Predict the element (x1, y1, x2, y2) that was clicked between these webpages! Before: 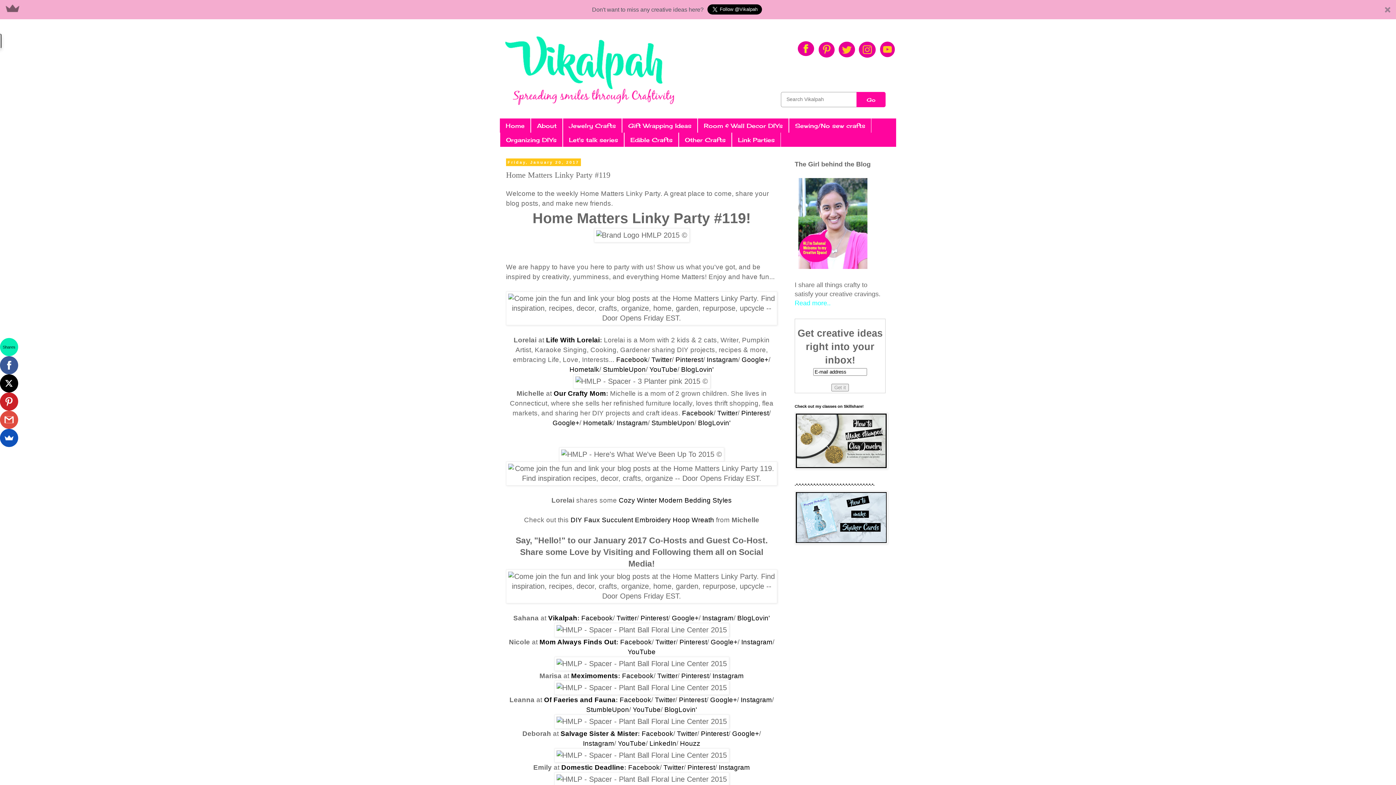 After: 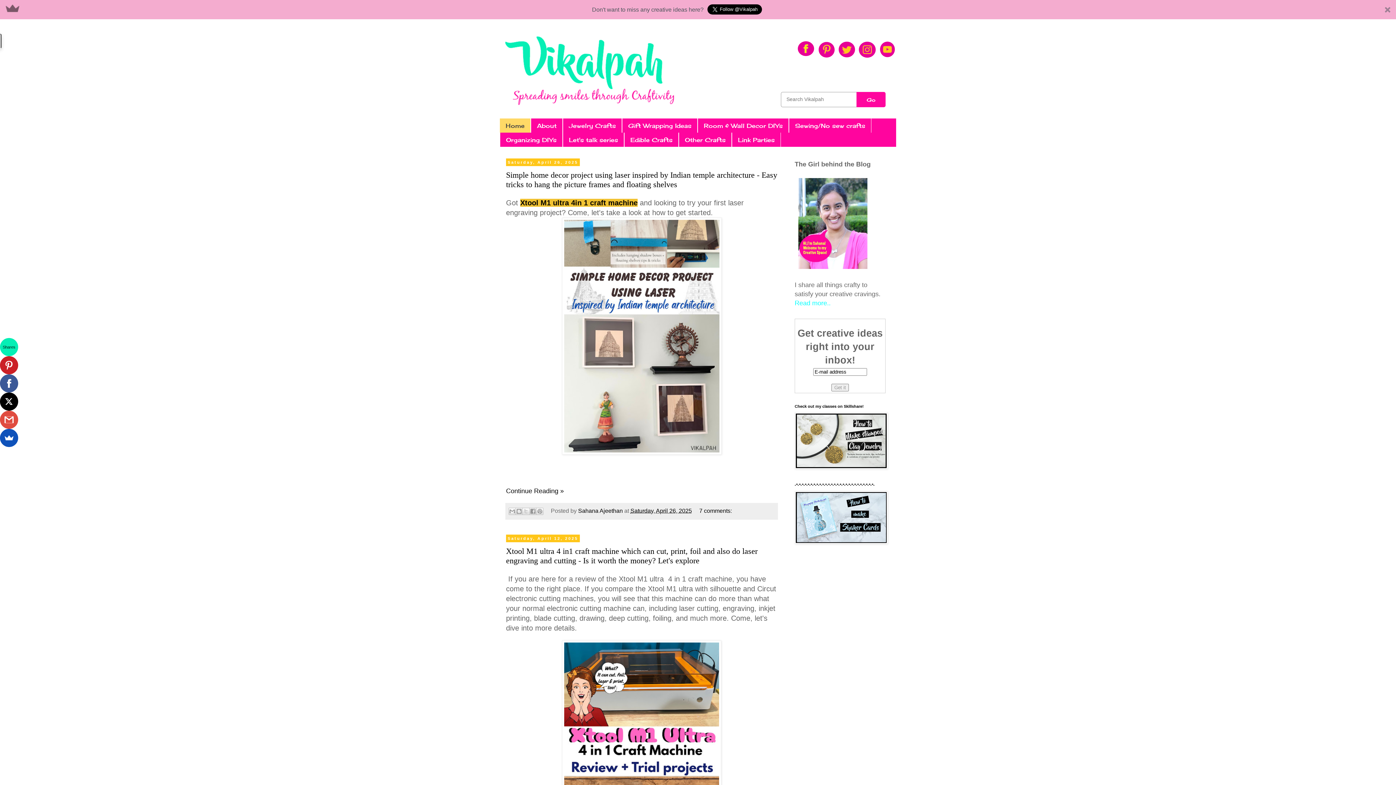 Action: bbox: (499, 33, 777, 112)